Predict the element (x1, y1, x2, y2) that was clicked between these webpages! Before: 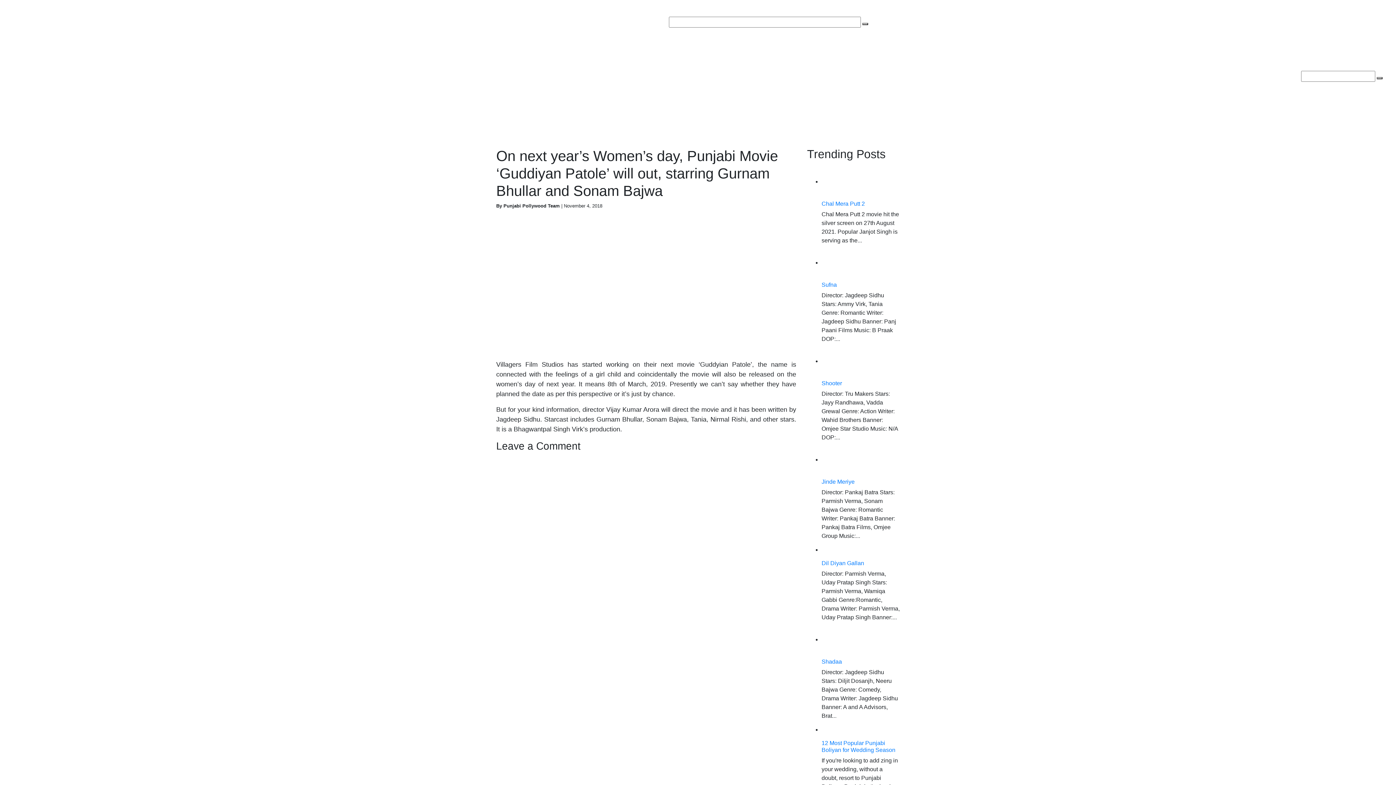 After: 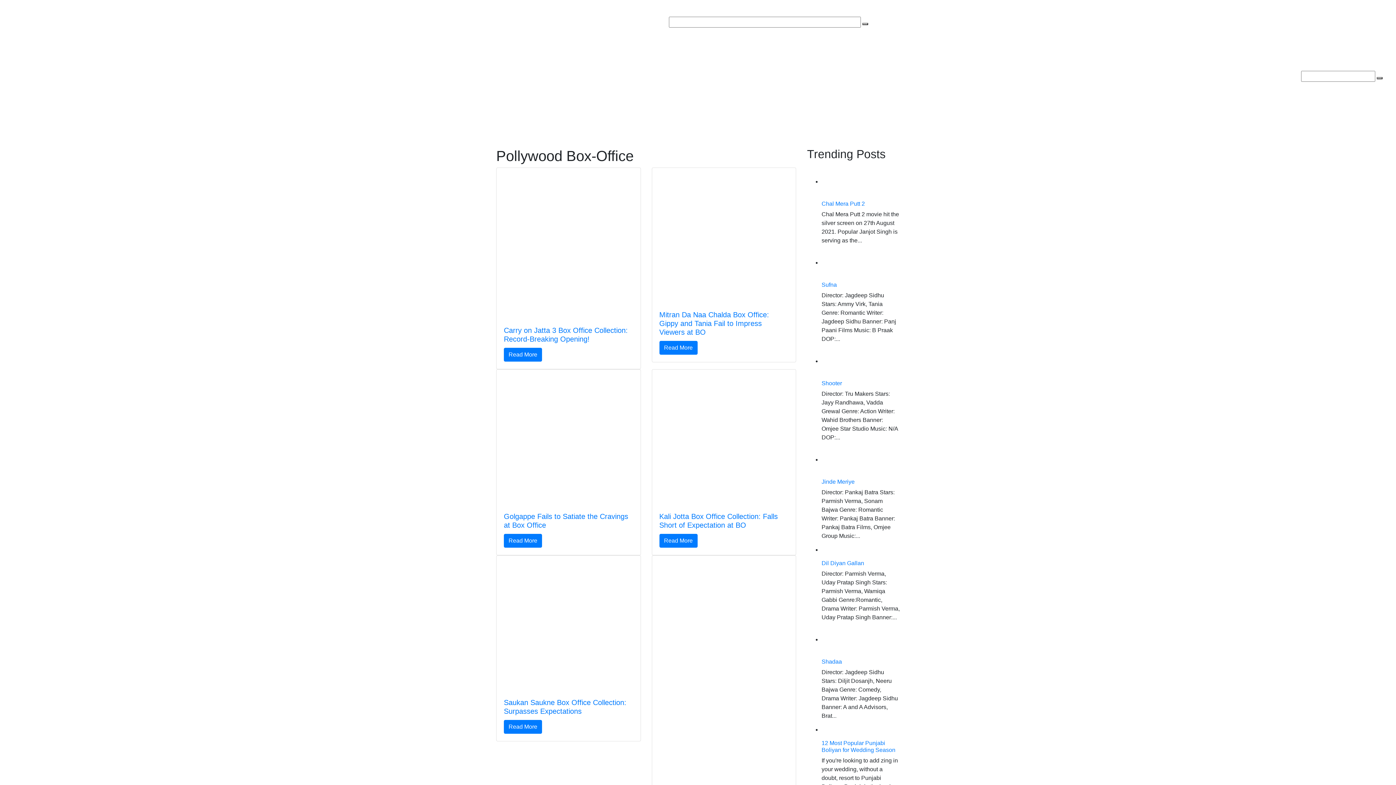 Action: bbox: (728, 69, 760, 83) label: Box Office